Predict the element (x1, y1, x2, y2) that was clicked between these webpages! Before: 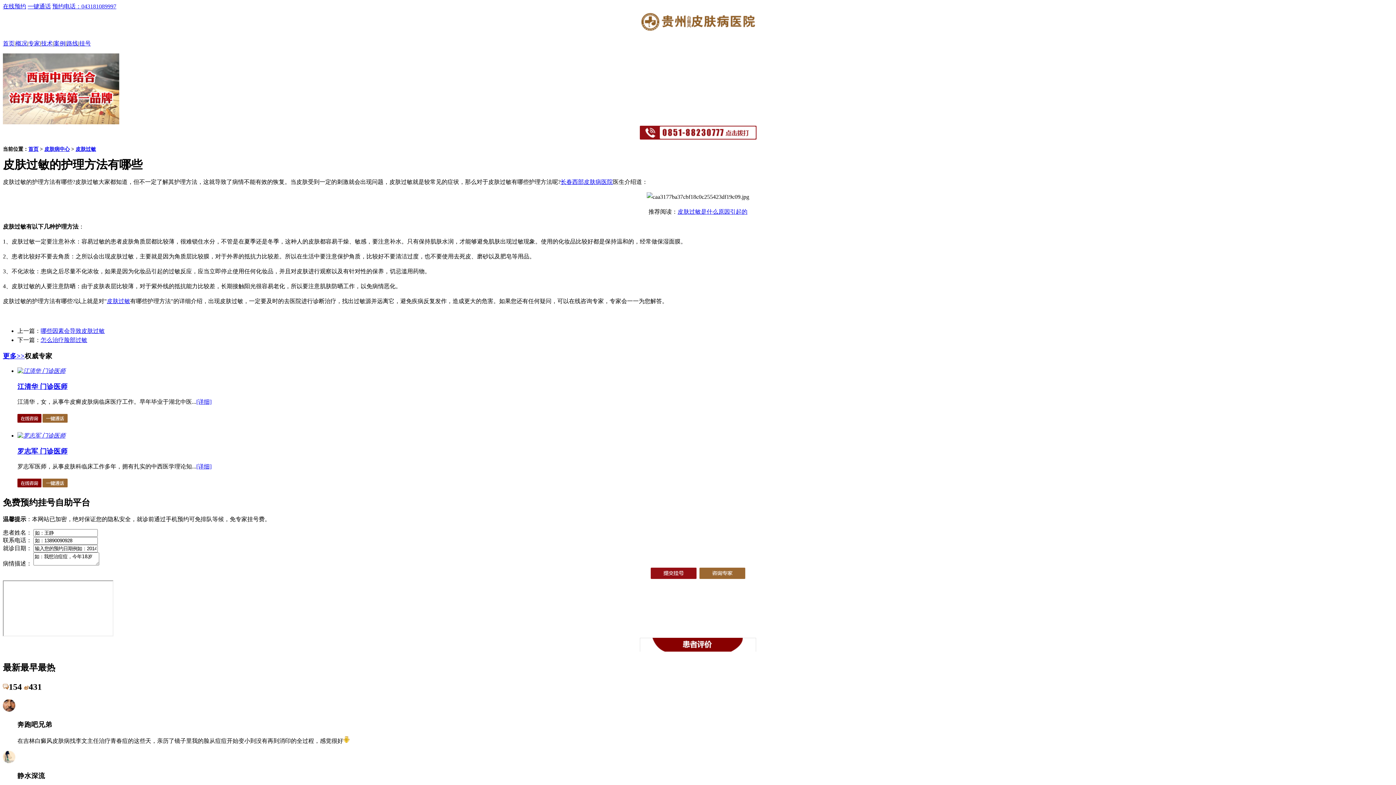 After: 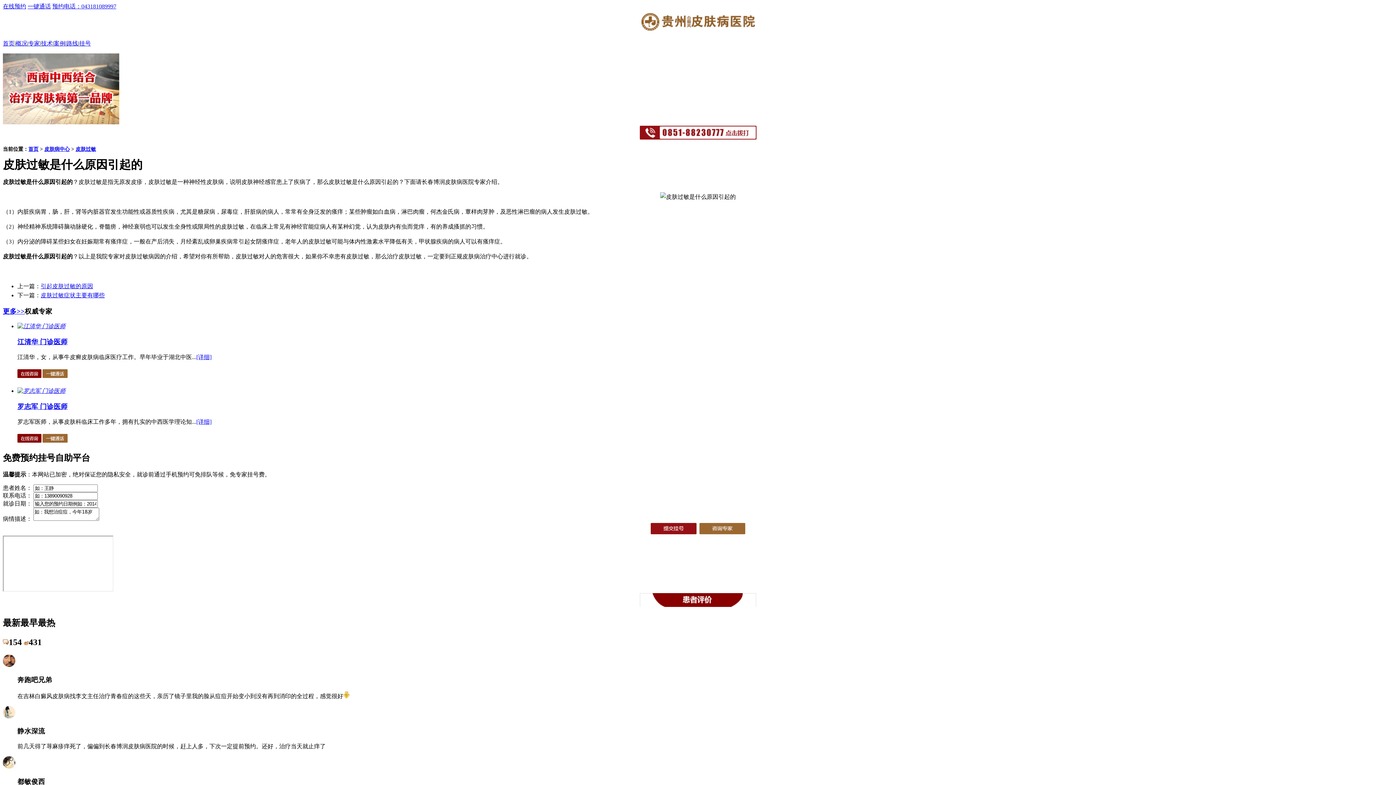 Action: label: 皮肤过敏是什么原因引起的 bbox: (677, 208, 747, 214)